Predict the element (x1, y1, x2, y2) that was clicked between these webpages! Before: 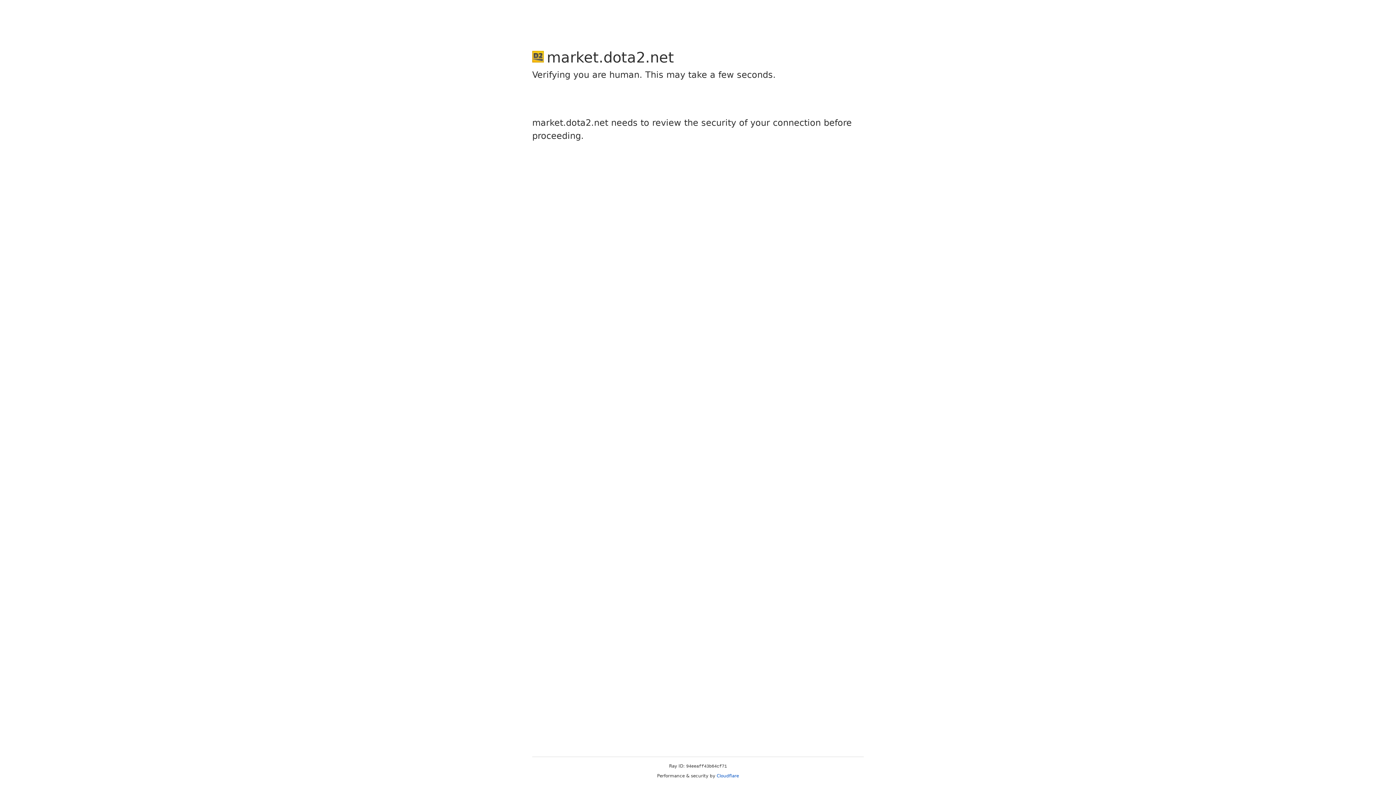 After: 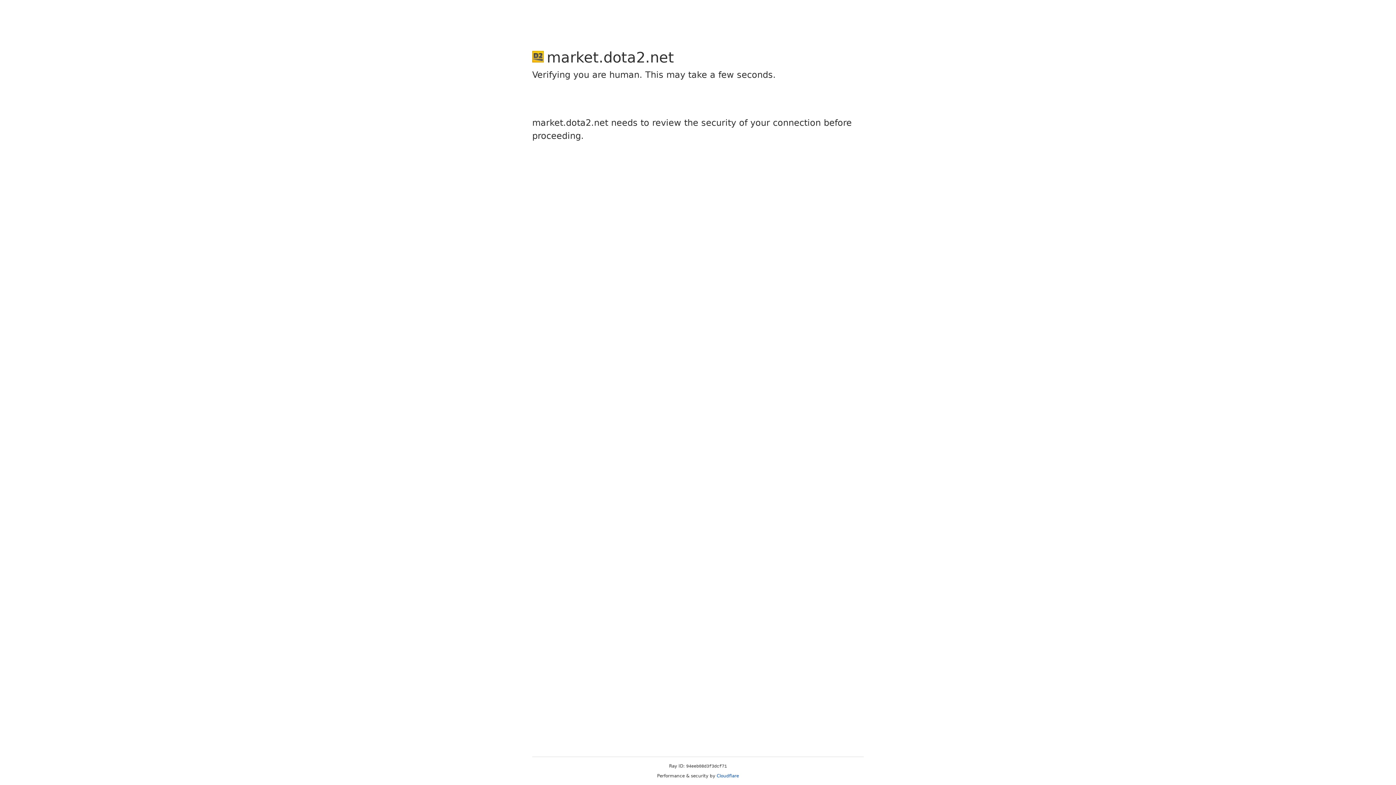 Action: label: Cloudflare bbox: (716, 773, 739, 778)